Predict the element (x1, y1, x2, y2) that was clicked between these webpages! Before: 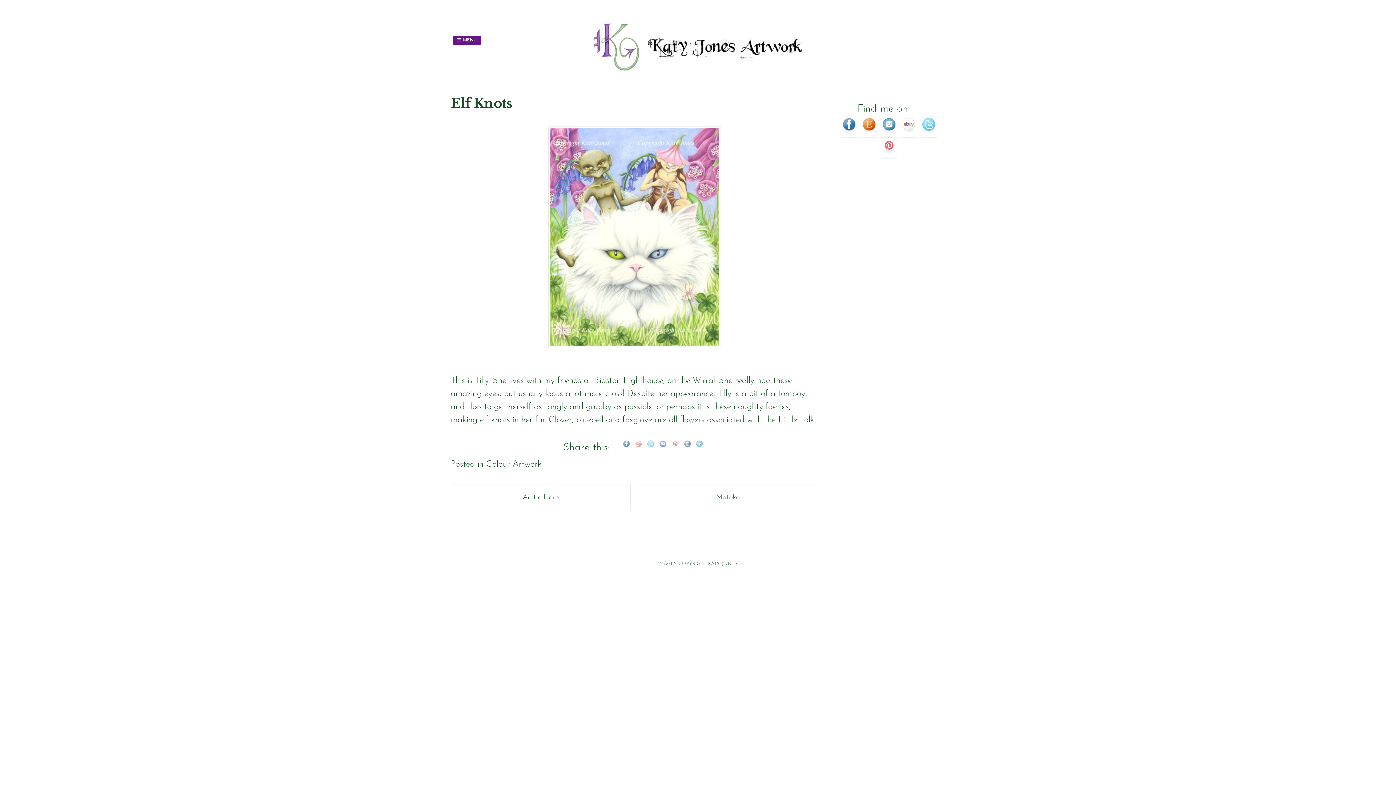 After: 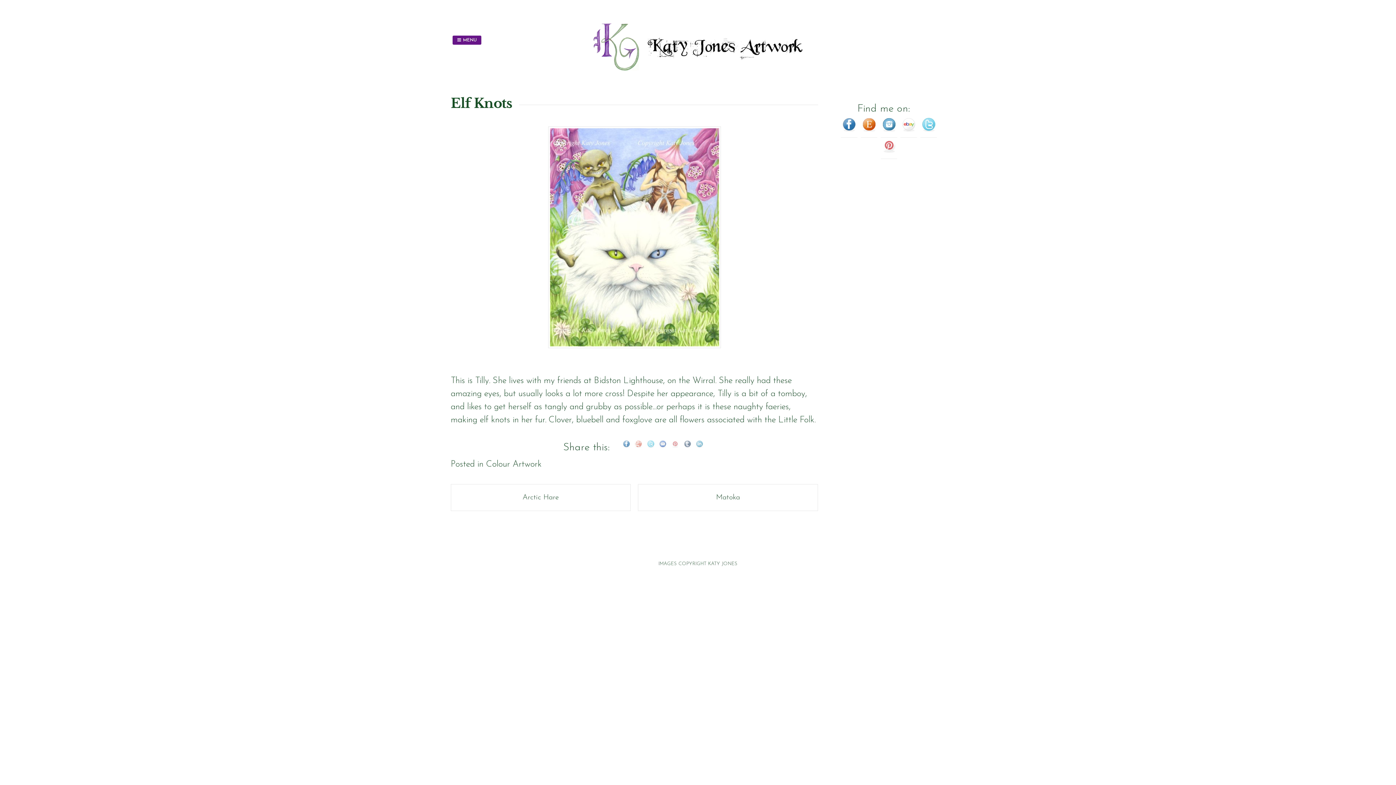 Action: bbox: (900, 126, 917, 135)